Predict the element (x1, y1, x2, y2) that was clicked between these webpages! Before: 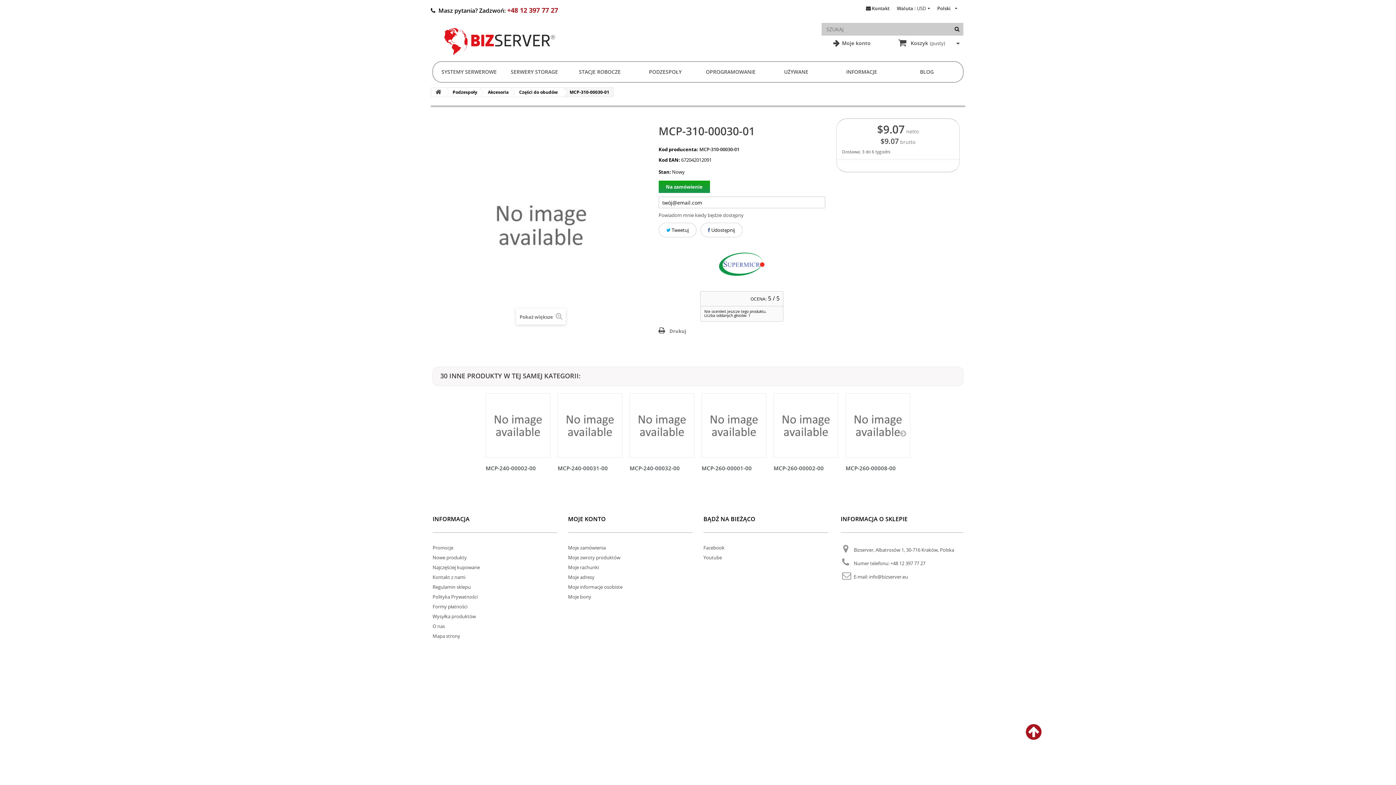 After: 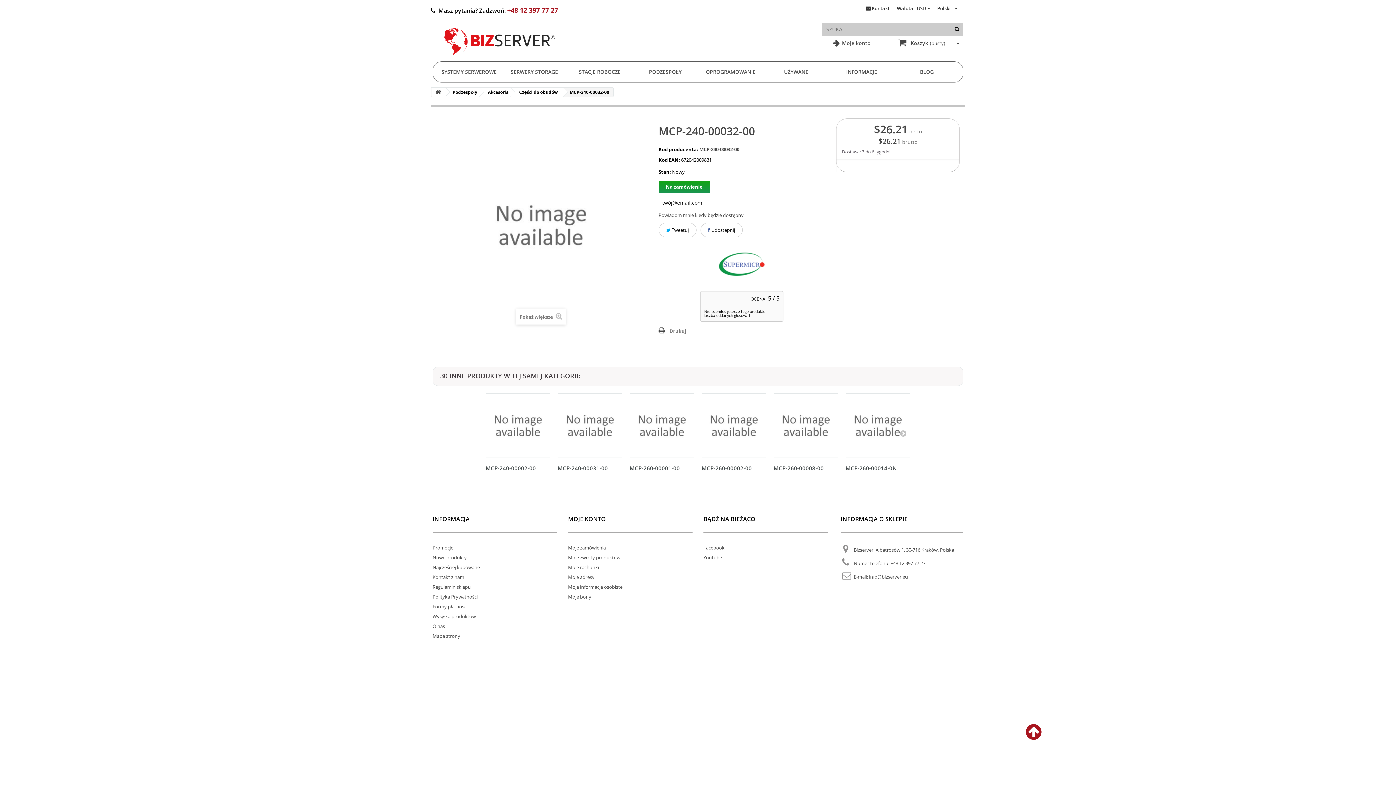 Action: bbox: (629, 393, 694, 458)